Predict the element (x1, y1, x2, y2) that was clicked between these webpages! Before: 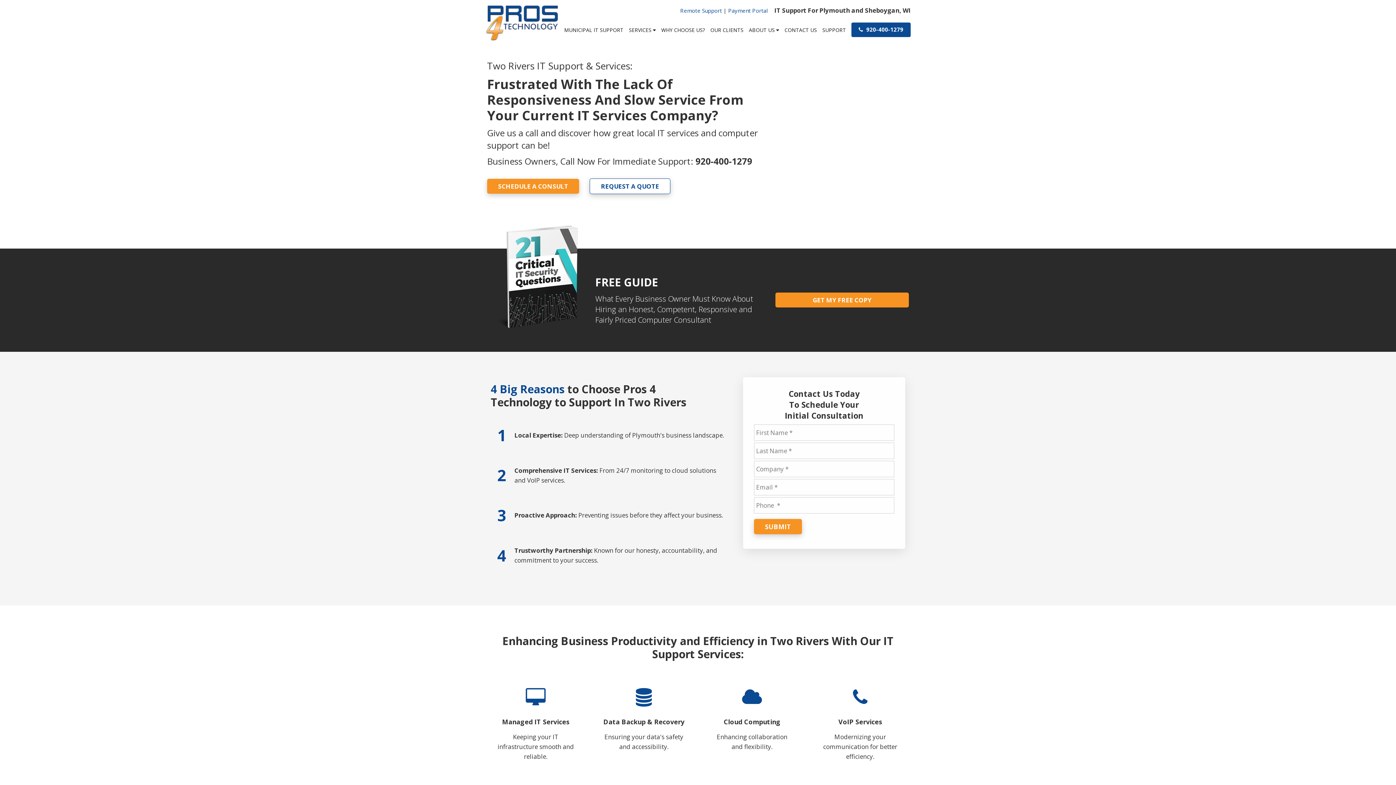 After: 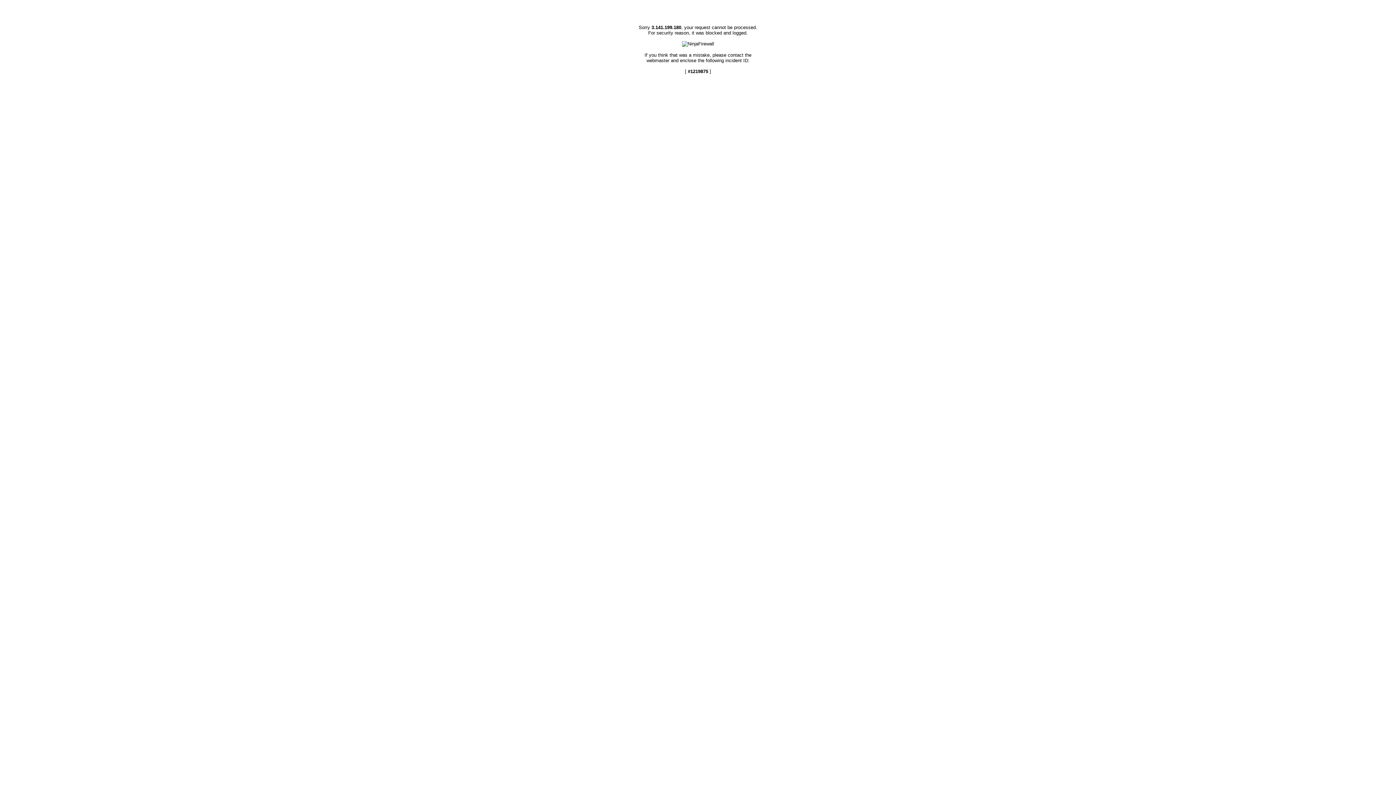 Action: bbox: (775, 292, 909, 307) label: GET MY FREE COPY